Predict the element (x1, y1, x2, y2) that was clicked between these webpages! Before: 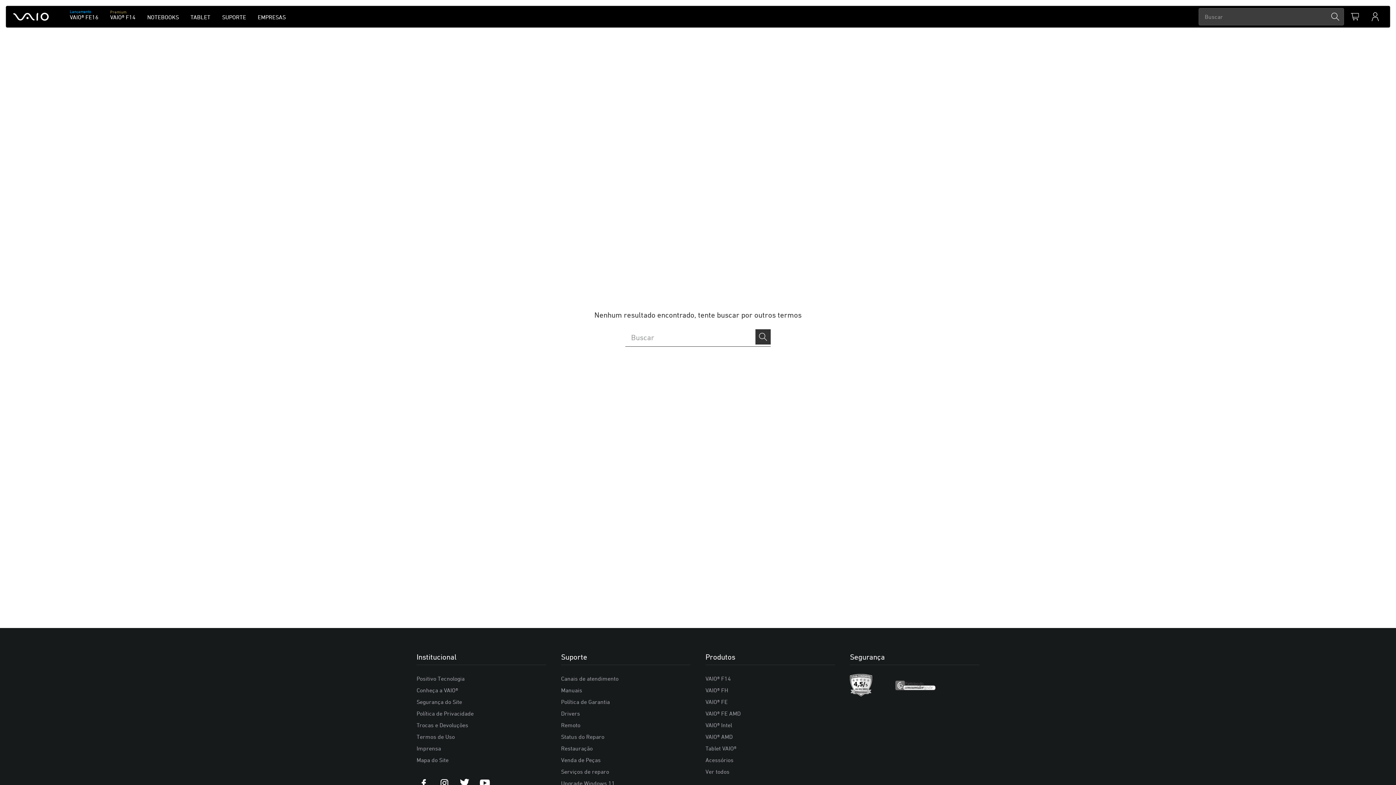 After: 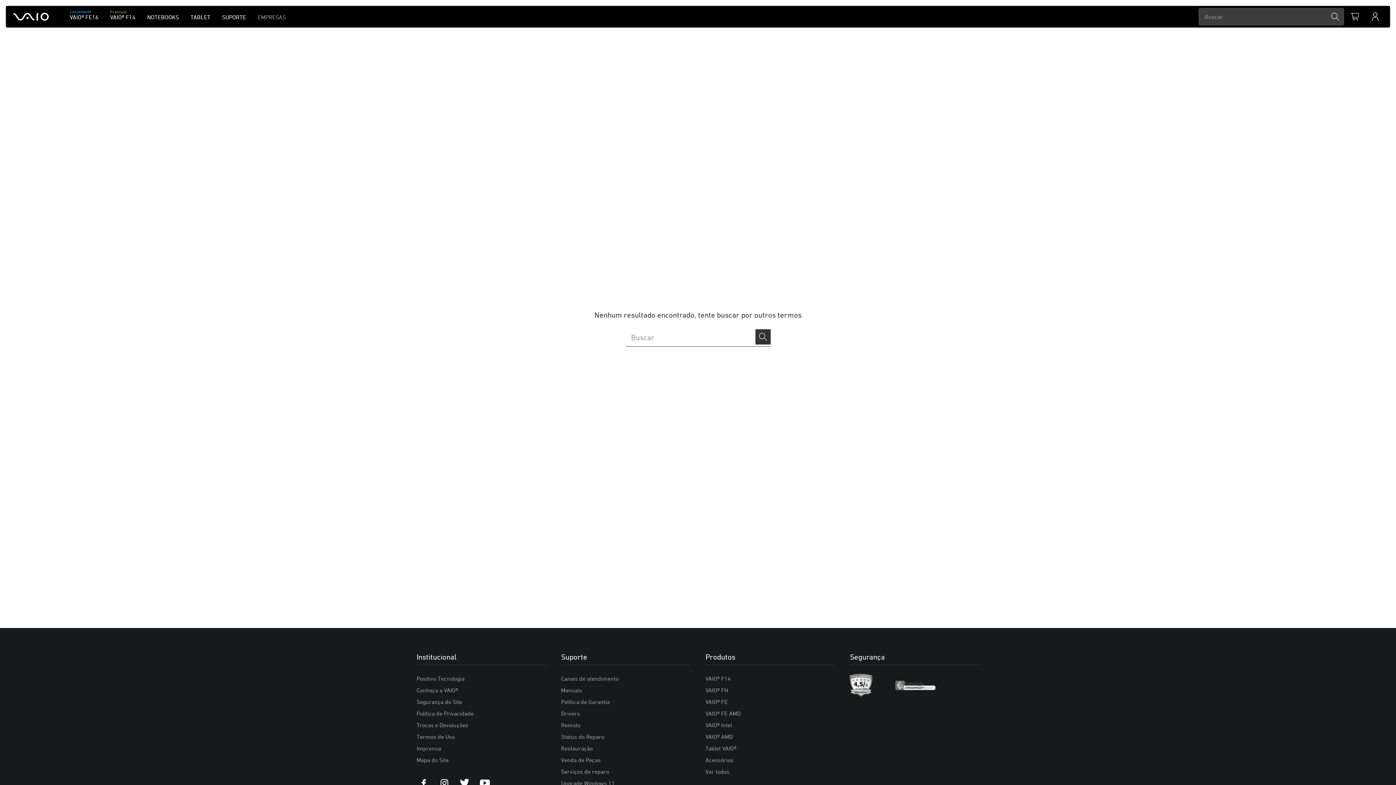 Action: bbox: (257, 10, 285, 23) label: EMPRESAS